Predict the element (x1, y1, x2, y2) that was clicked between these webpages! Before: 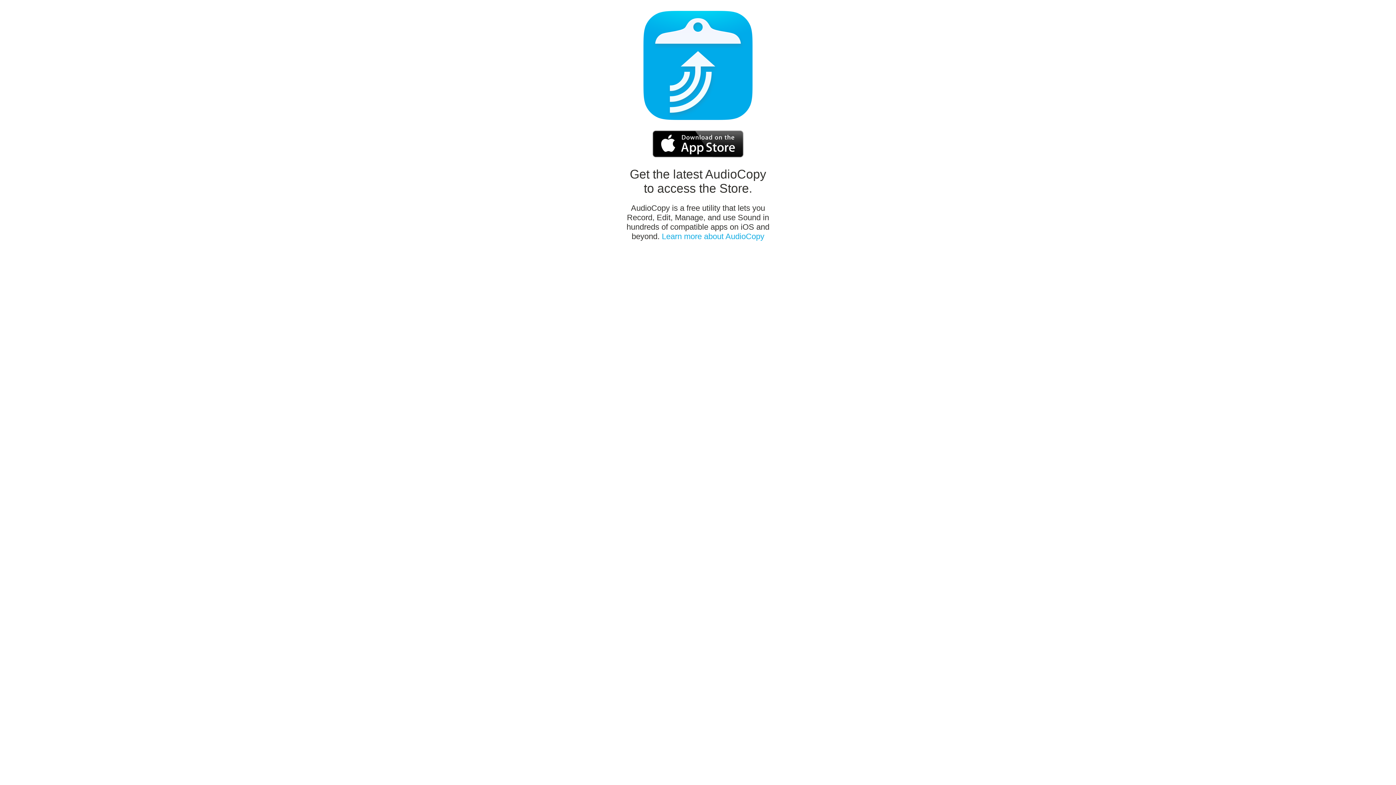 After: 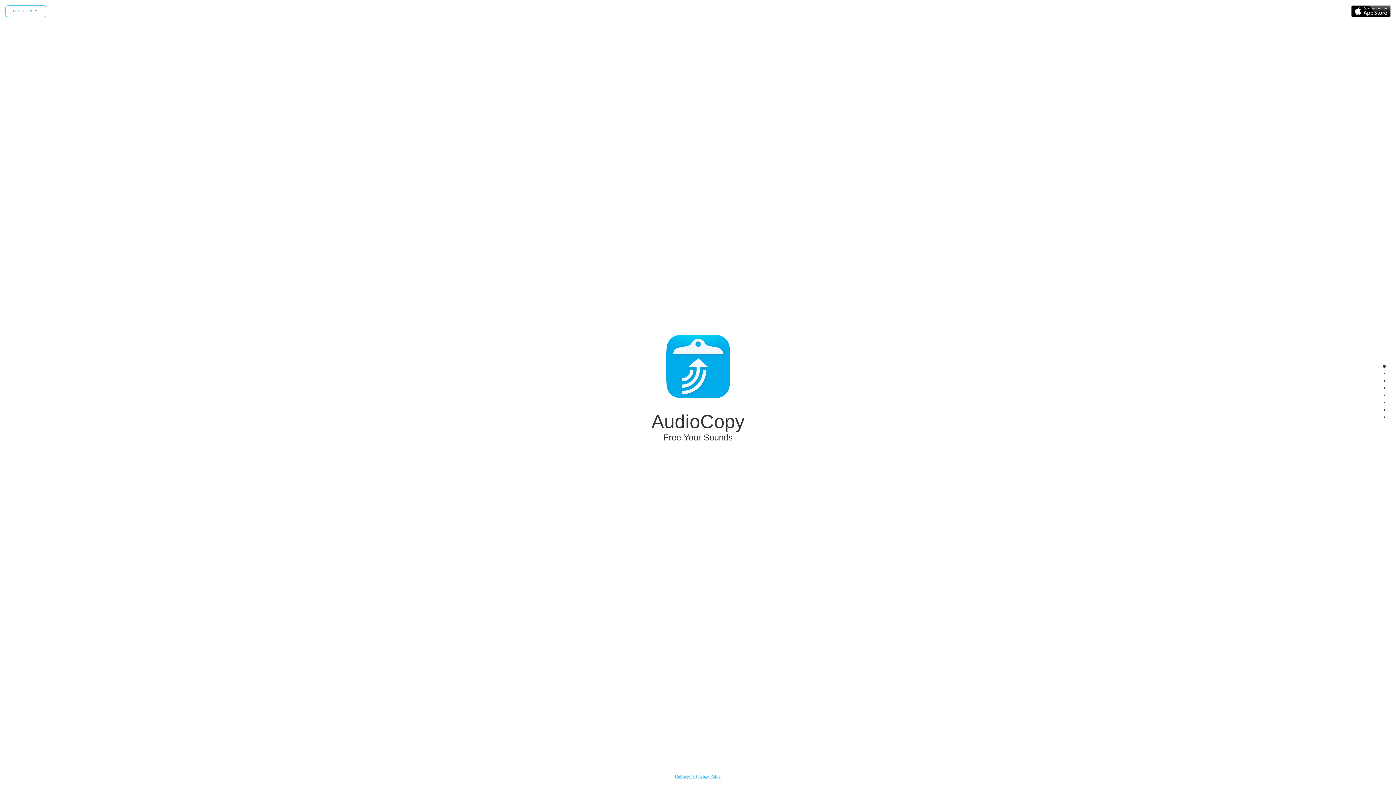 Action: bbox: (662, 232, 764, 241) label: Learn more about AudioCopy